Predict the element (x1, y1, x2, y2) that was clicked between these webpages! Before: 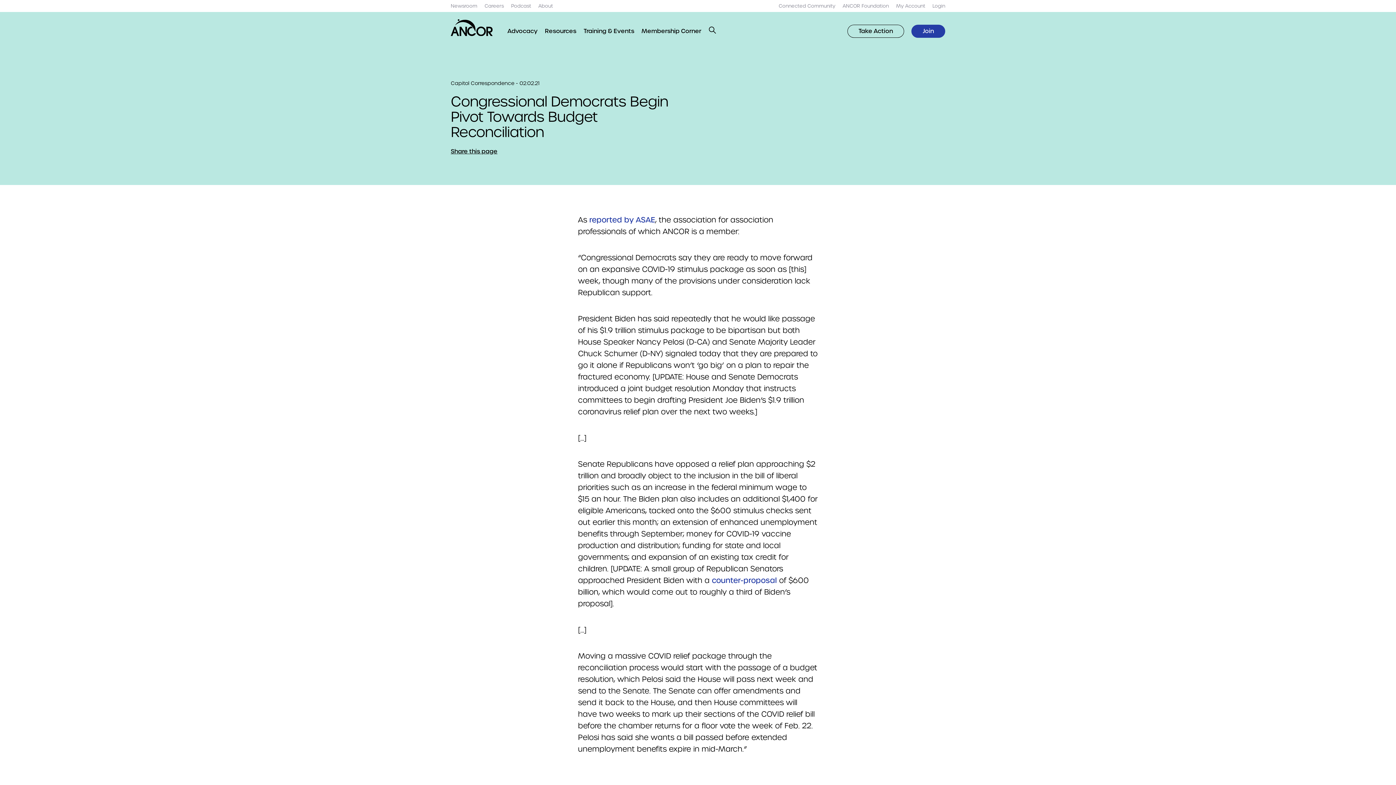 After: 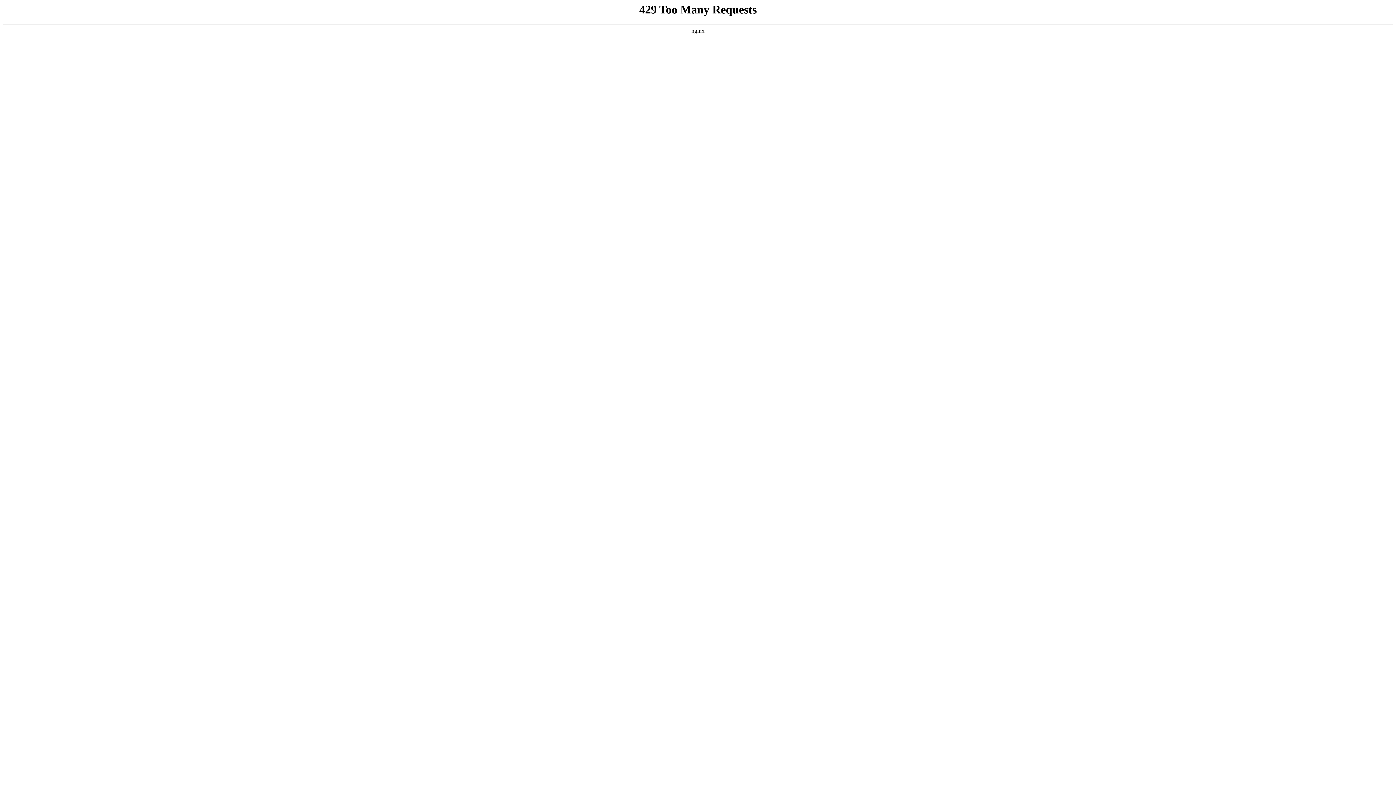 Action: label: ANCOR bbox: (450, 19, 493, 35)